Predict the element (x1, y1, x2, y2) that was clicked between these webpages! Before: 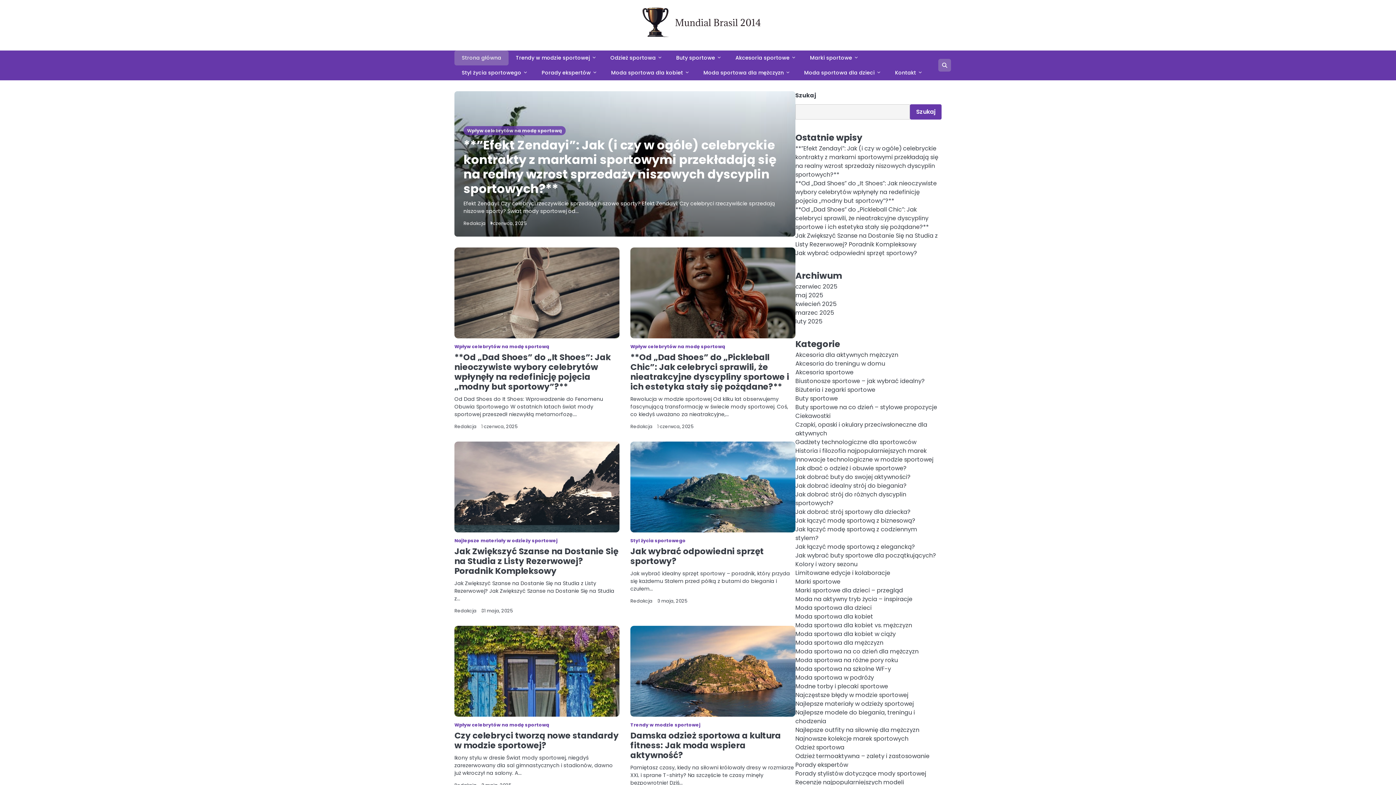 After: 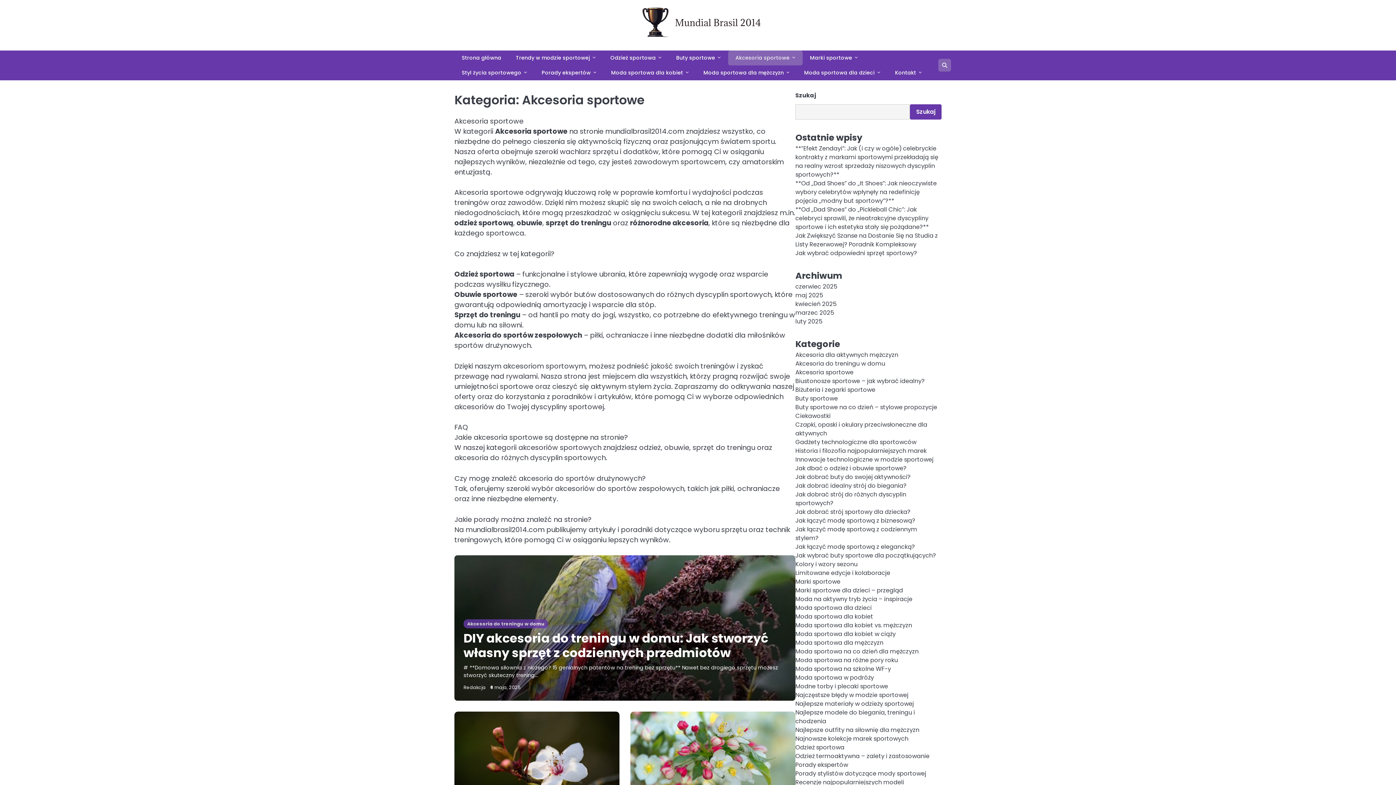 Action: label: Akcesoria sportowe bbox: (728, 50, 802, 65)